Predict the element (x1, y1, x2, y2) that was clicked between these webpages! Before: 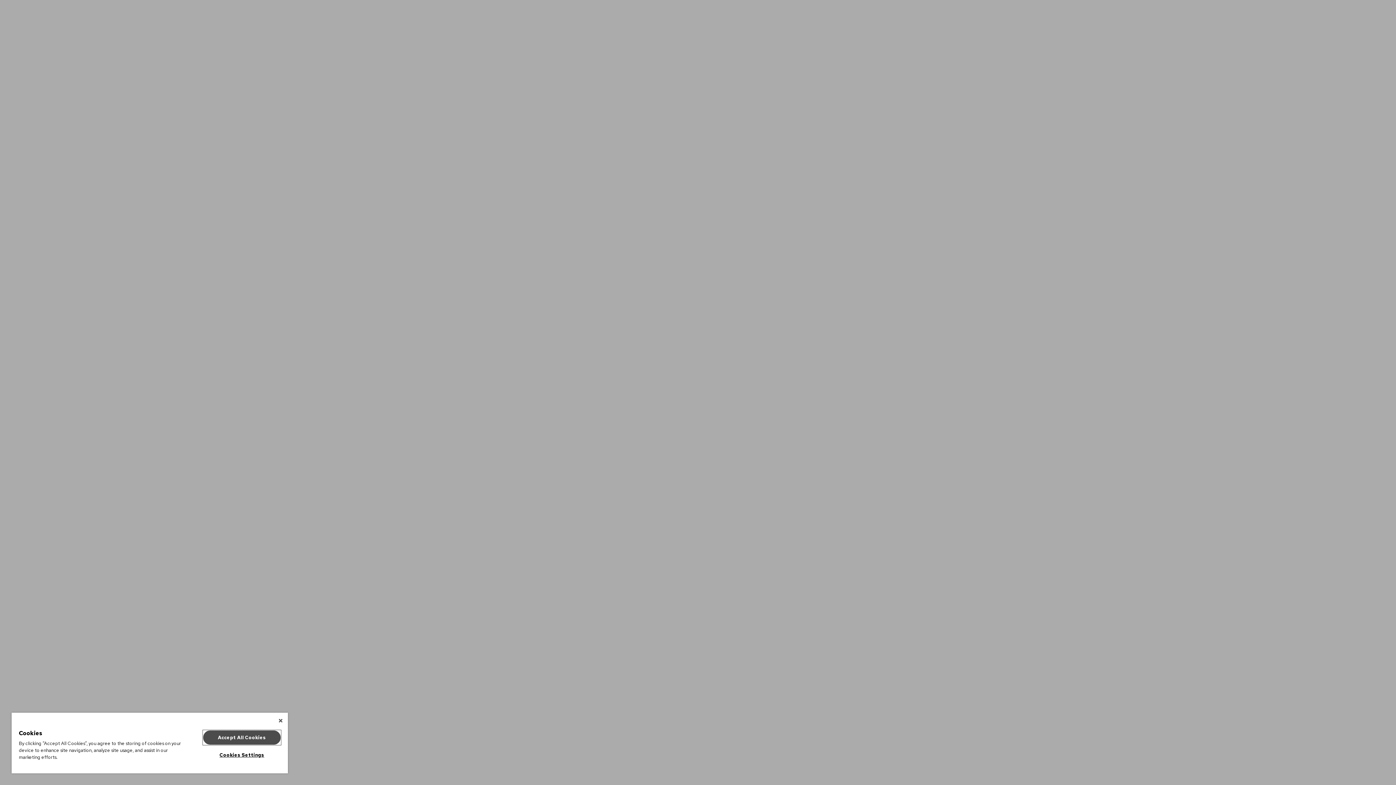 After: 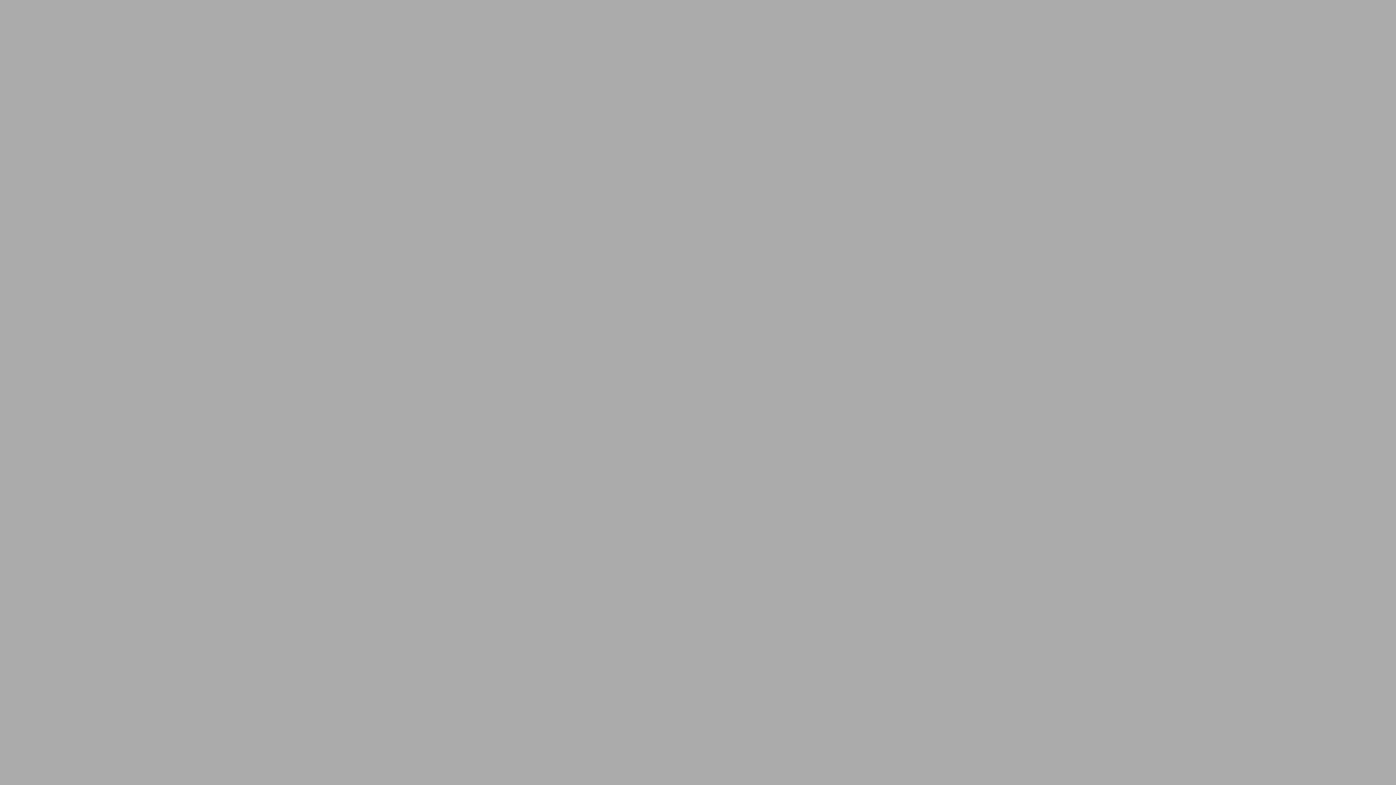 Action: label: Accept All Cookies bbox: (203, 730, 280, 745)